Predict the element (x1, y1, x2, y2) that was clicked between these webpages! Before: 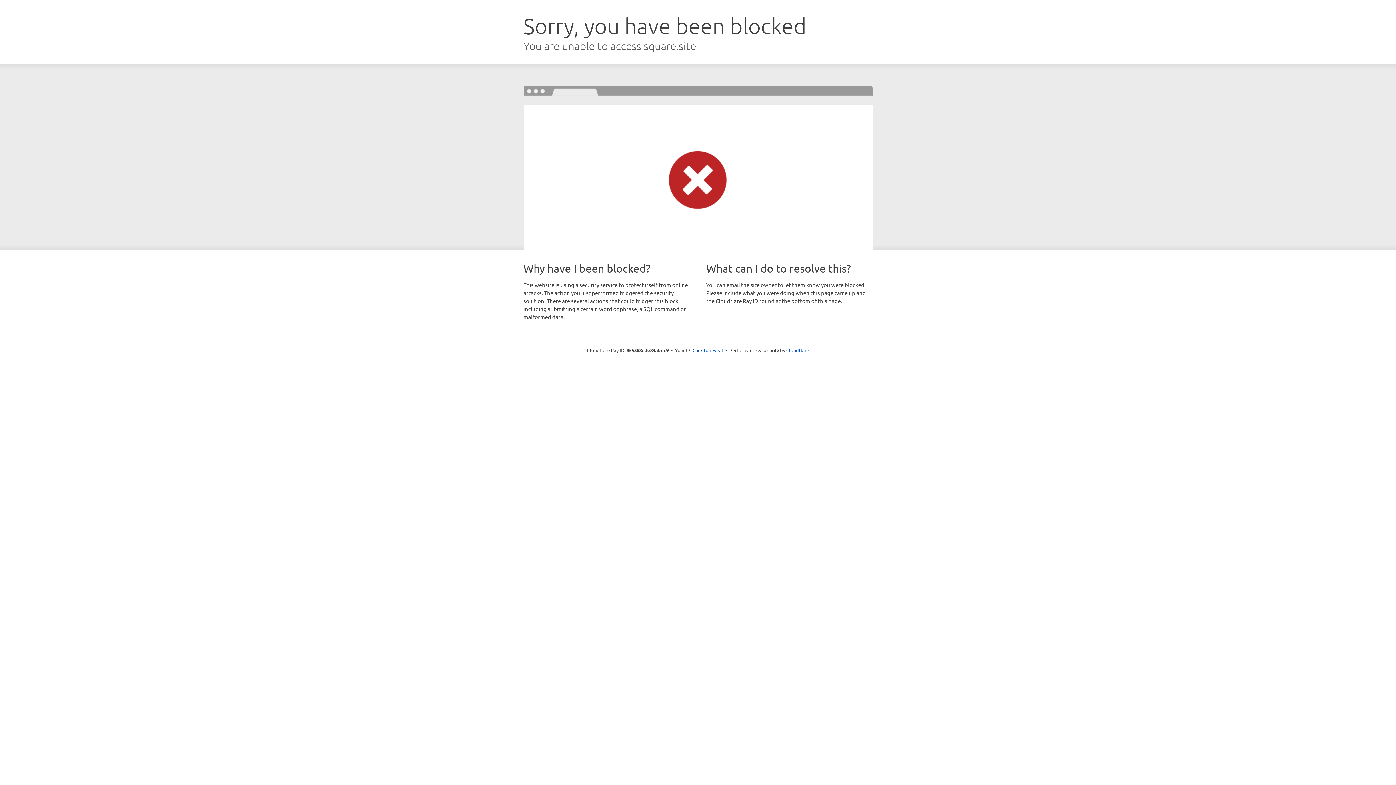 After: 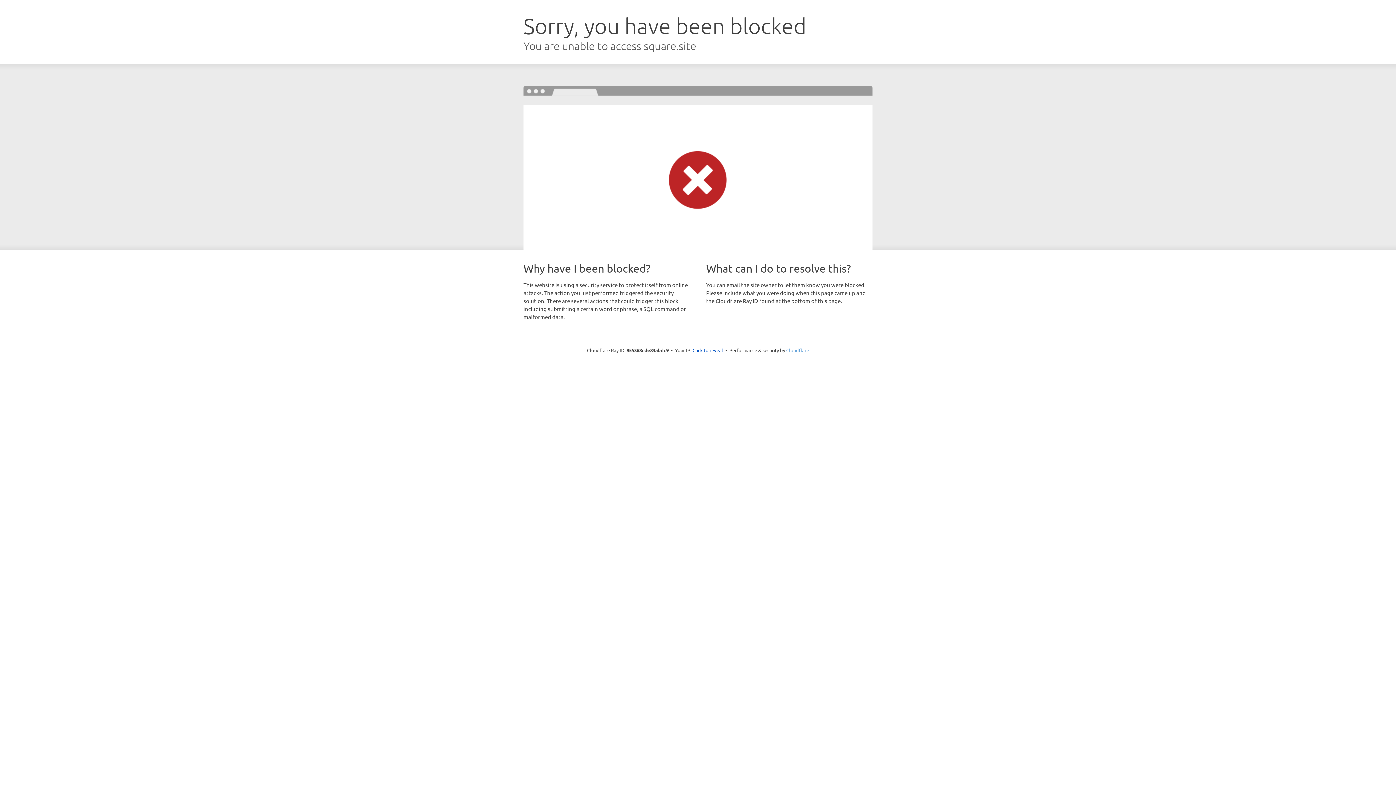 Action: label: Cloudflare bbox: (786, 347, 809, 353)